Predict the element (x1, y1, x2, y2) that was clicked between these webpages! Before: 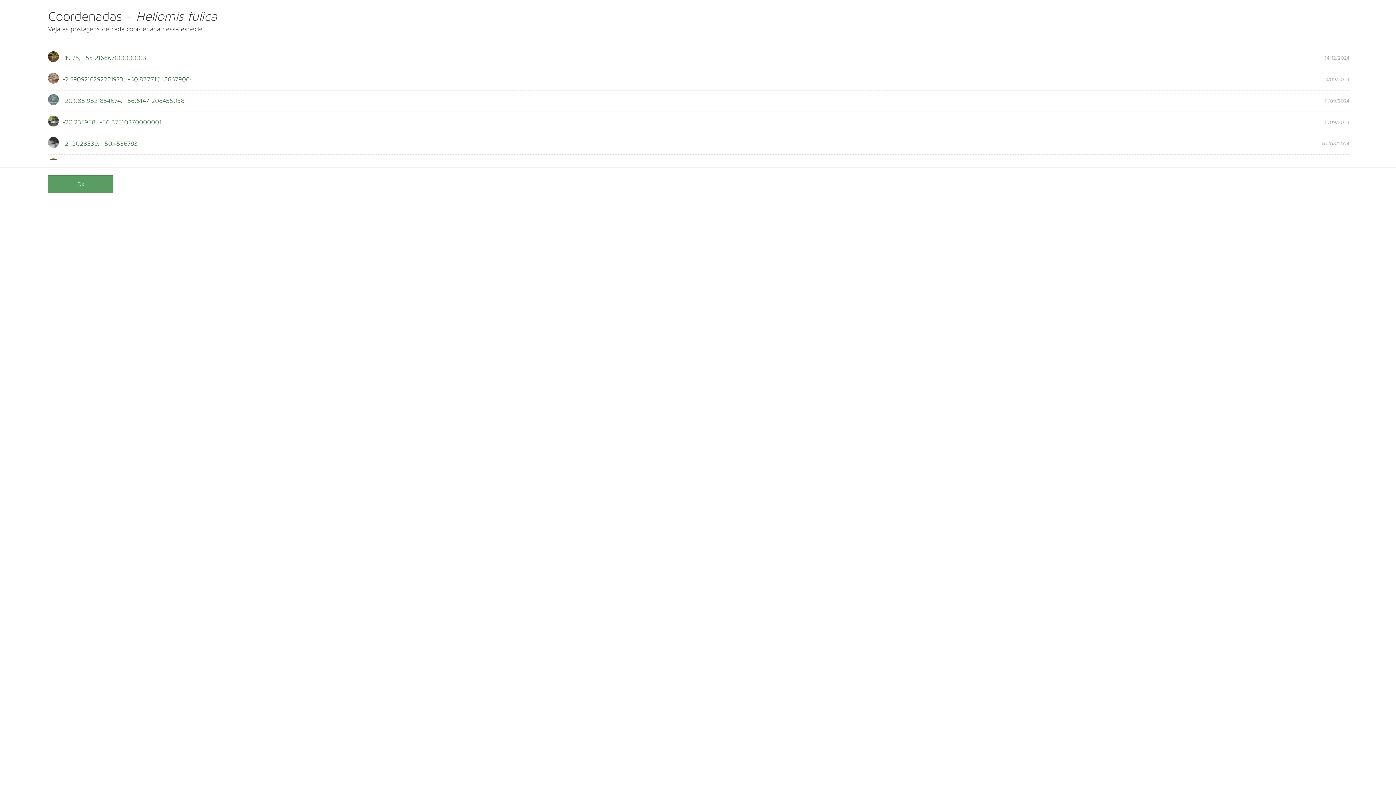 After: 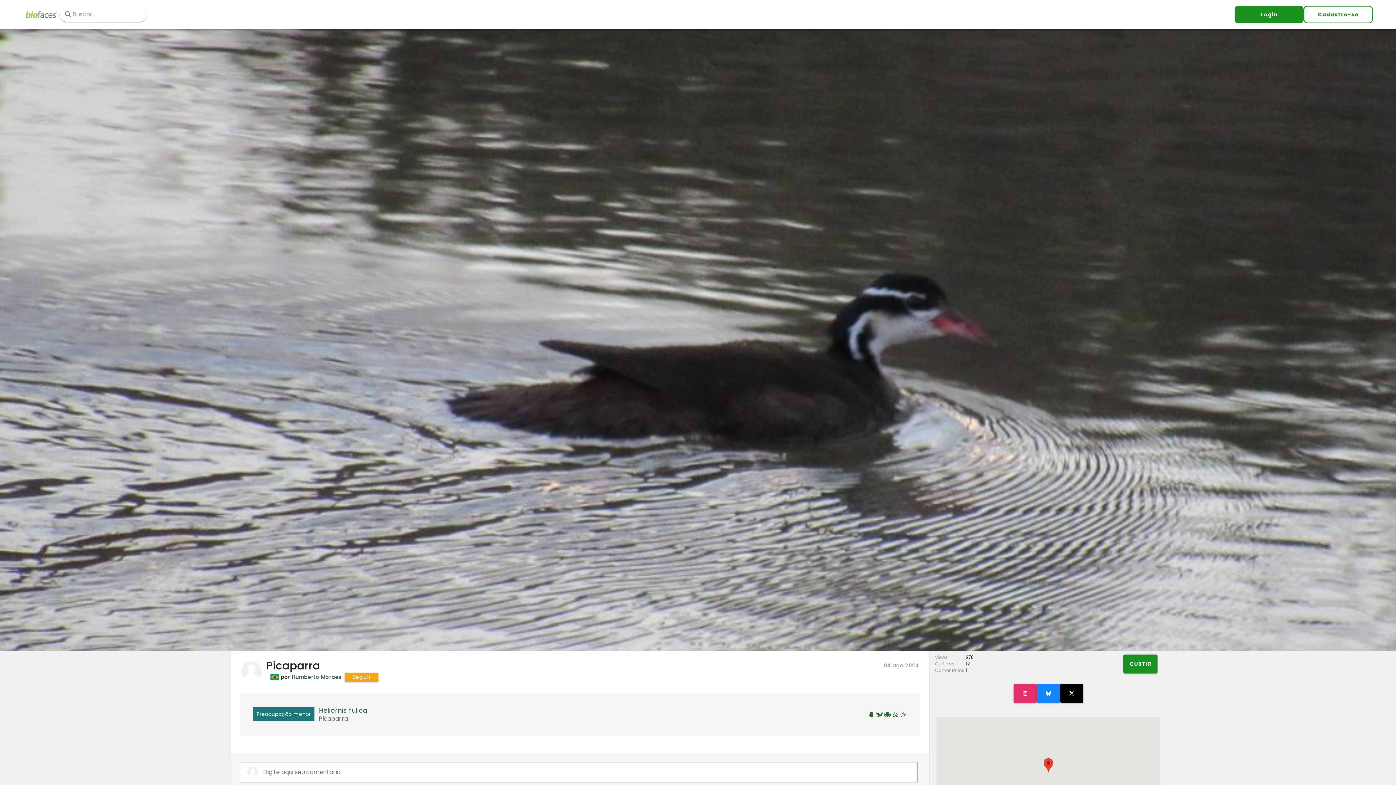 Action: label: -21.2028539, -50.4536793 bbox: (48, 137, 959, 148)